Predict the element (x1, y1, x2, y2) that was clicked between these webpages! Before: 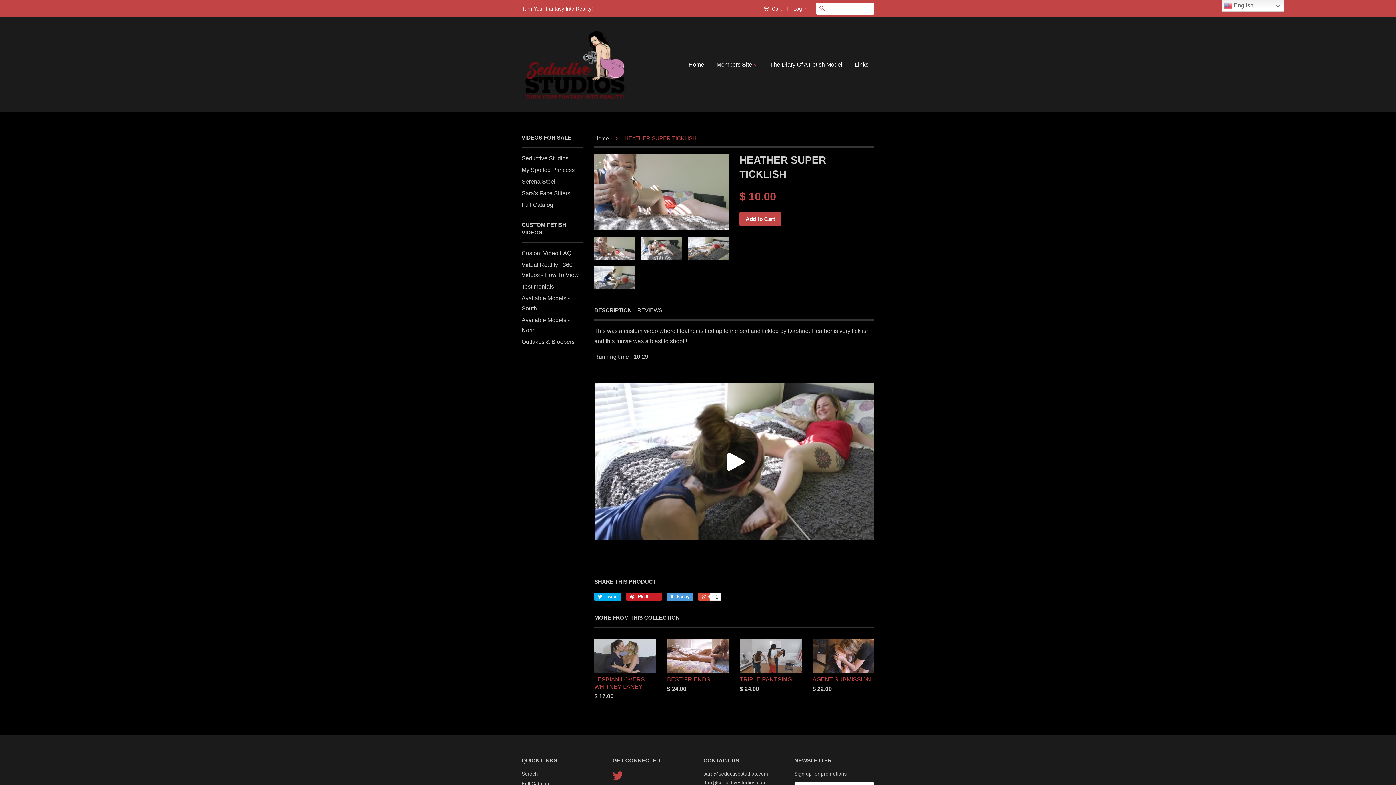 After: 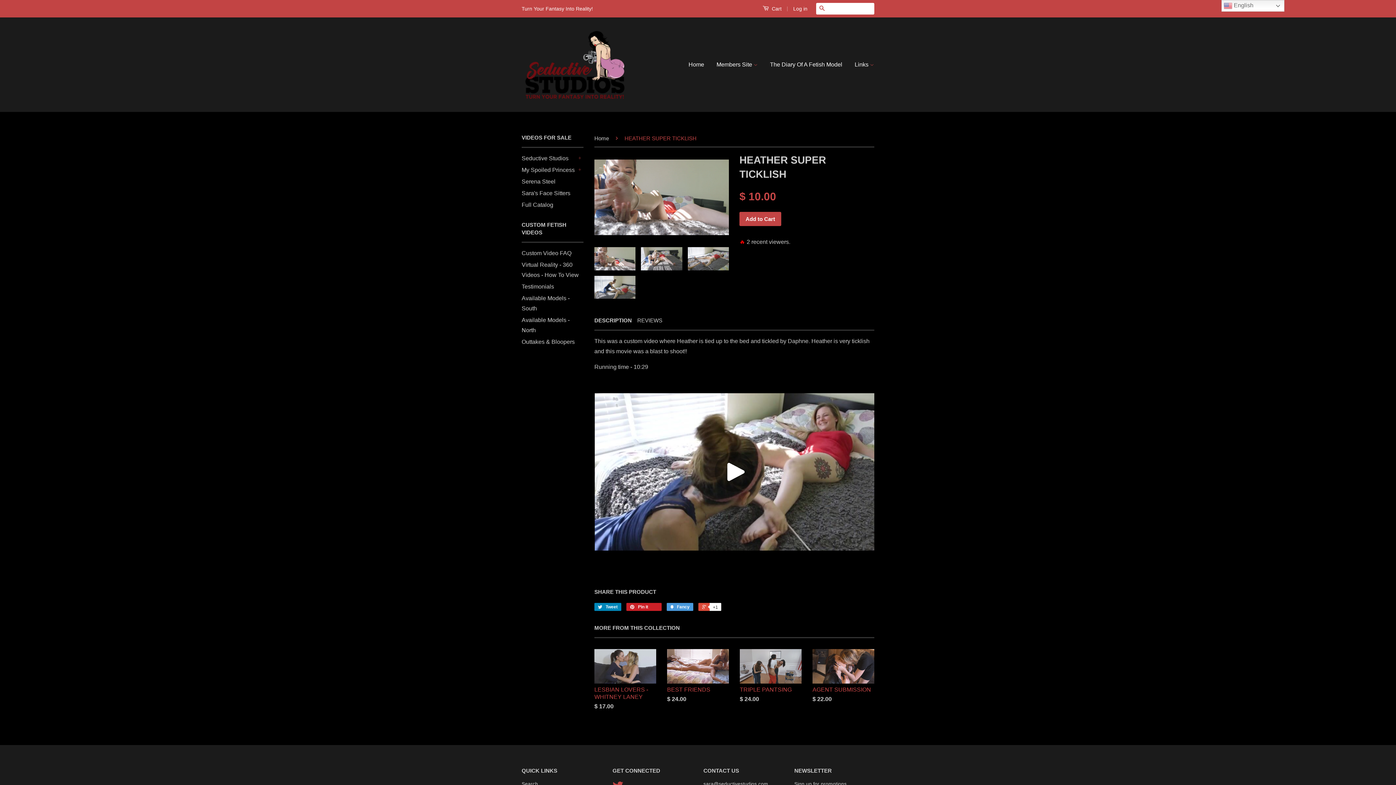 Action: bbox: (594, 592, 621, 600) label:  Tweet